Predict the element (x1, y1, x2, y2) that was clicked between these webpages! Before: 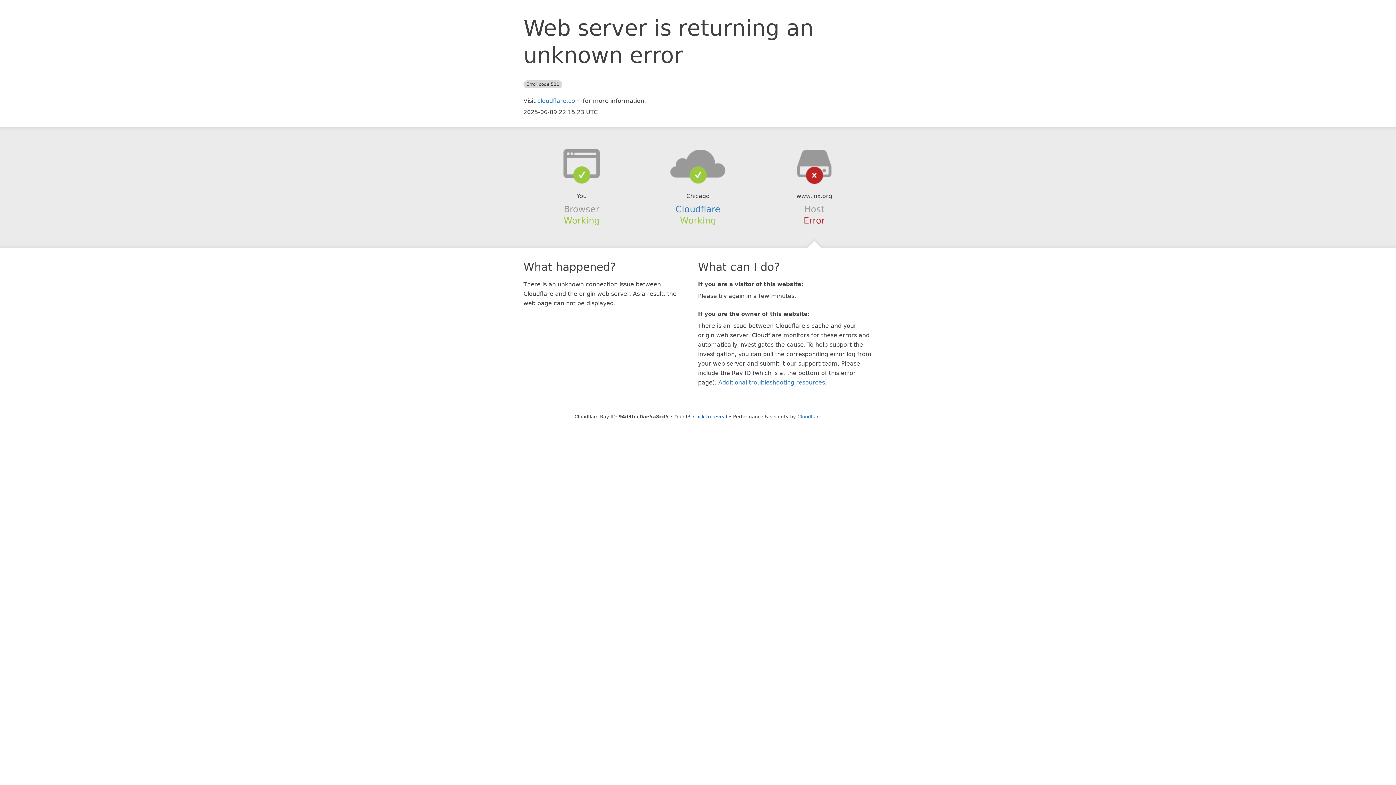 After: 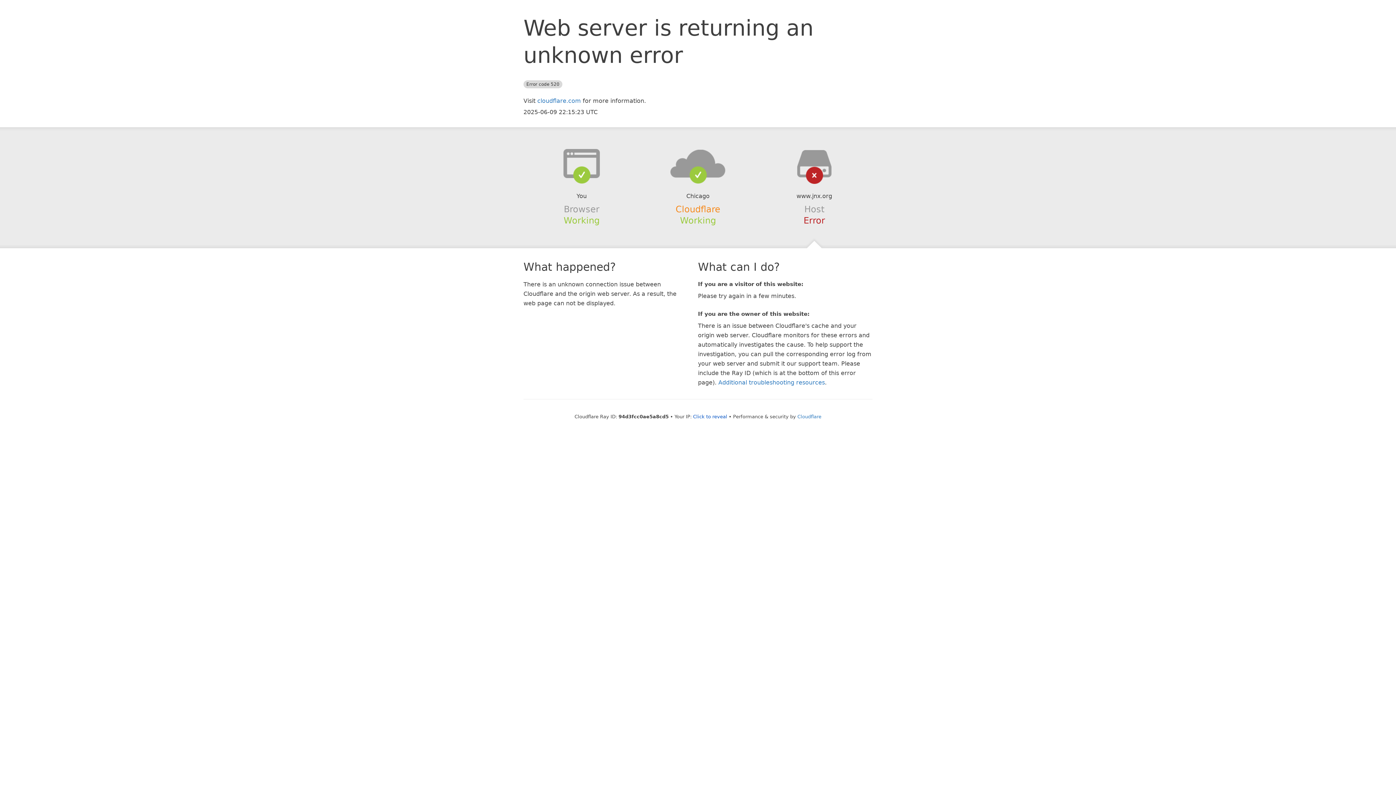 Action: bbox: (675, 204, 720, 214) label: Cloudflare